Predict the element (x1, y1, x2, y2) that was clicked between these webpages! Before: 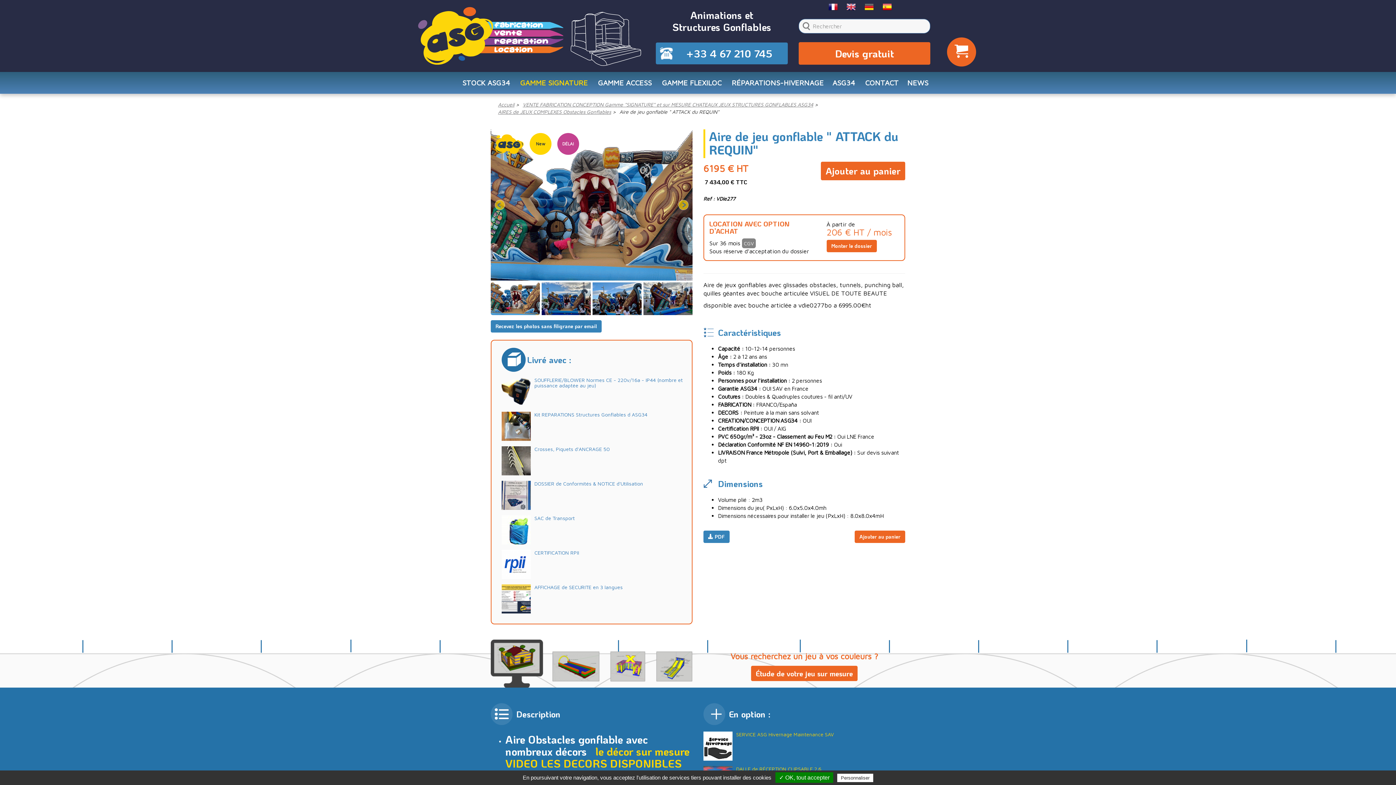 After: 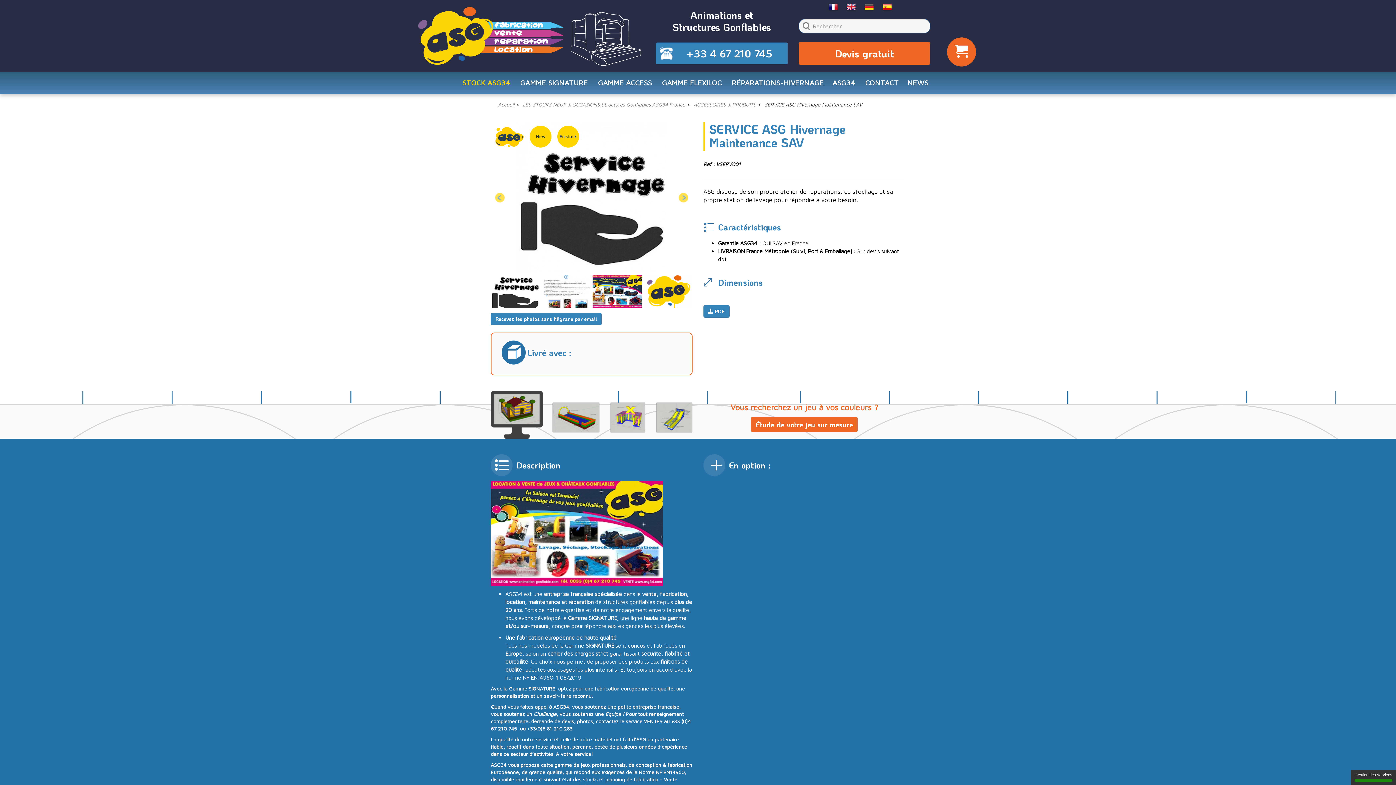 Action: bbox: (703, 742, 732, 748)